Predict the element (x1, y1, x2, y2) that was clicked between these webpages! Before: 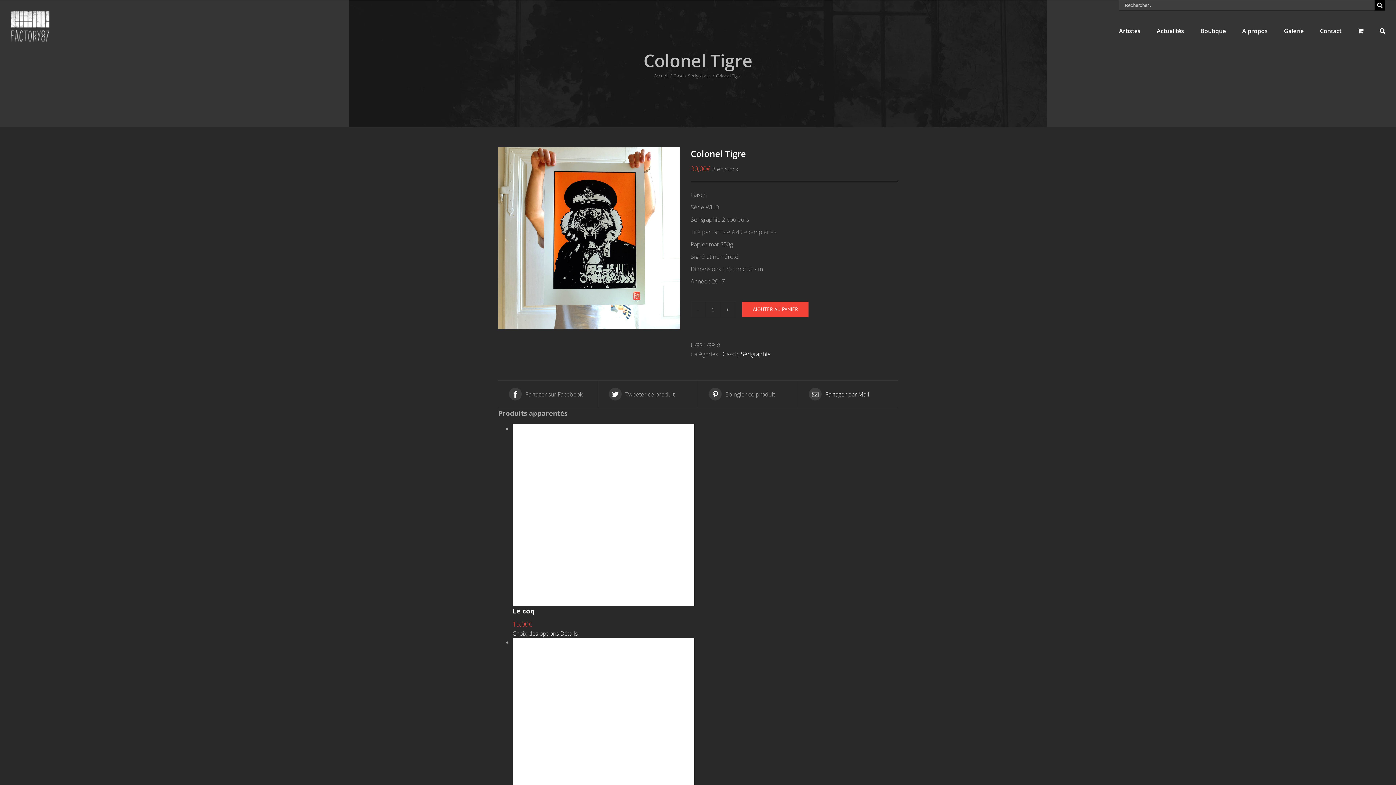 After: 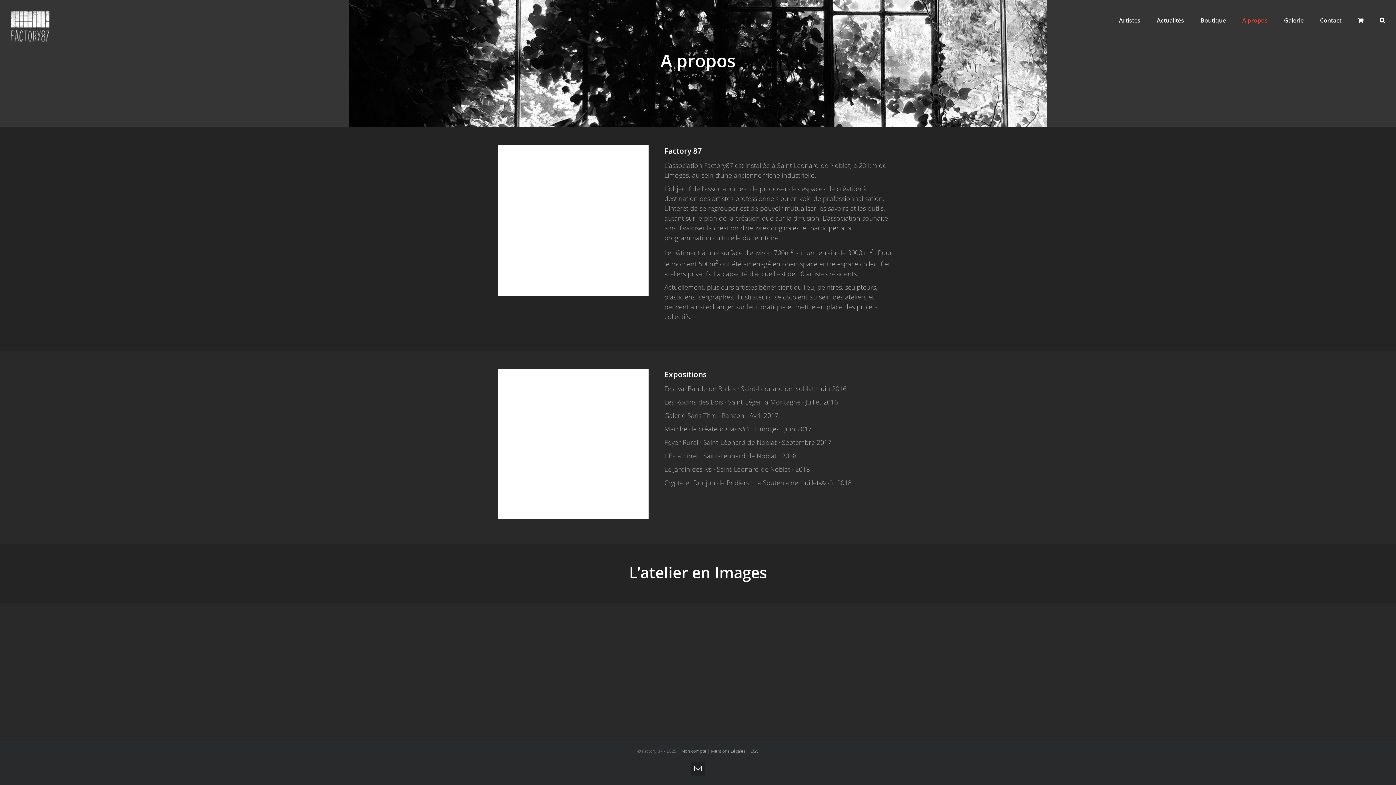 Action: bbox: (1242, 10, 1268, 51) label: A propos